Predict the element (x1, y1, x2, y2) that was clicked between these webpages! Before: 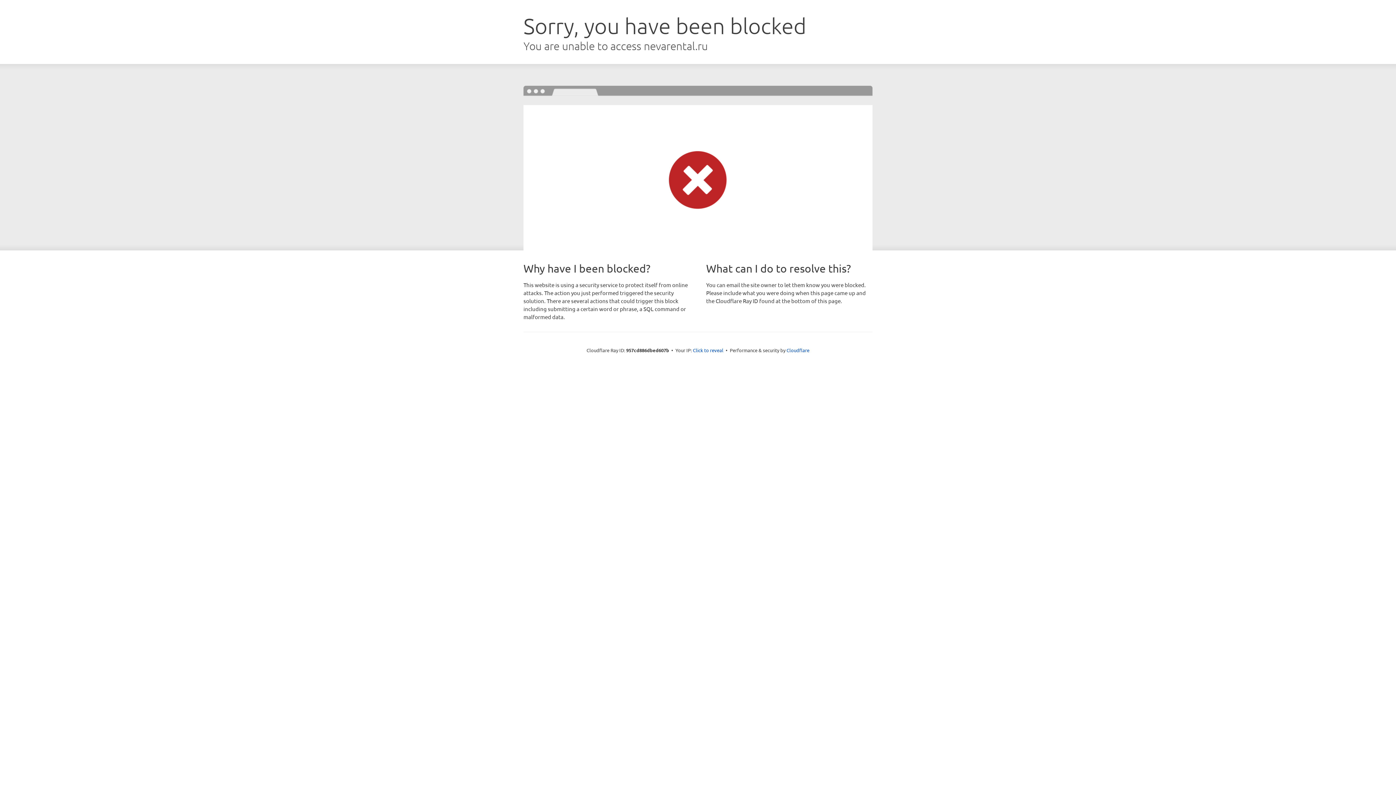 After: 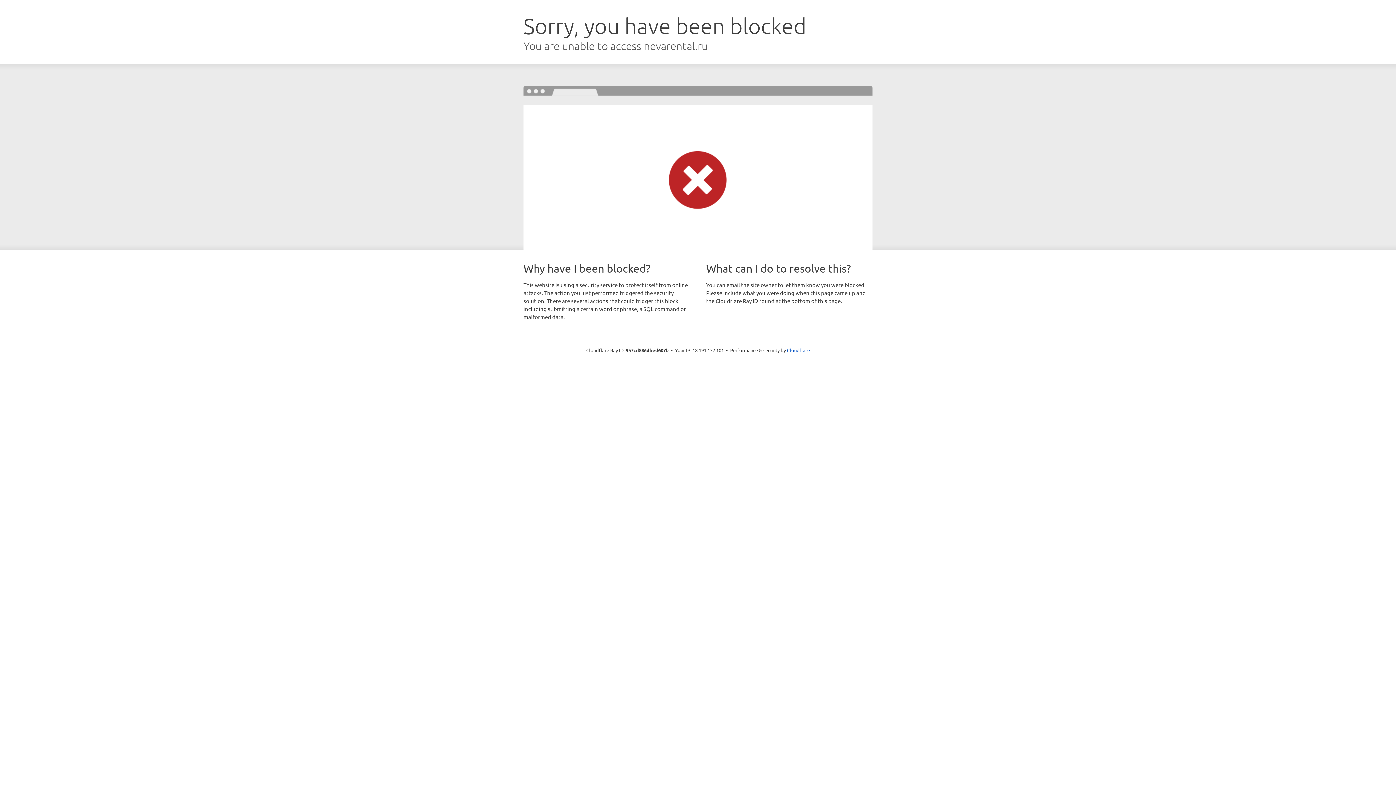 Action: label: Click to reveal bbox: (693, 346, 723, 353)